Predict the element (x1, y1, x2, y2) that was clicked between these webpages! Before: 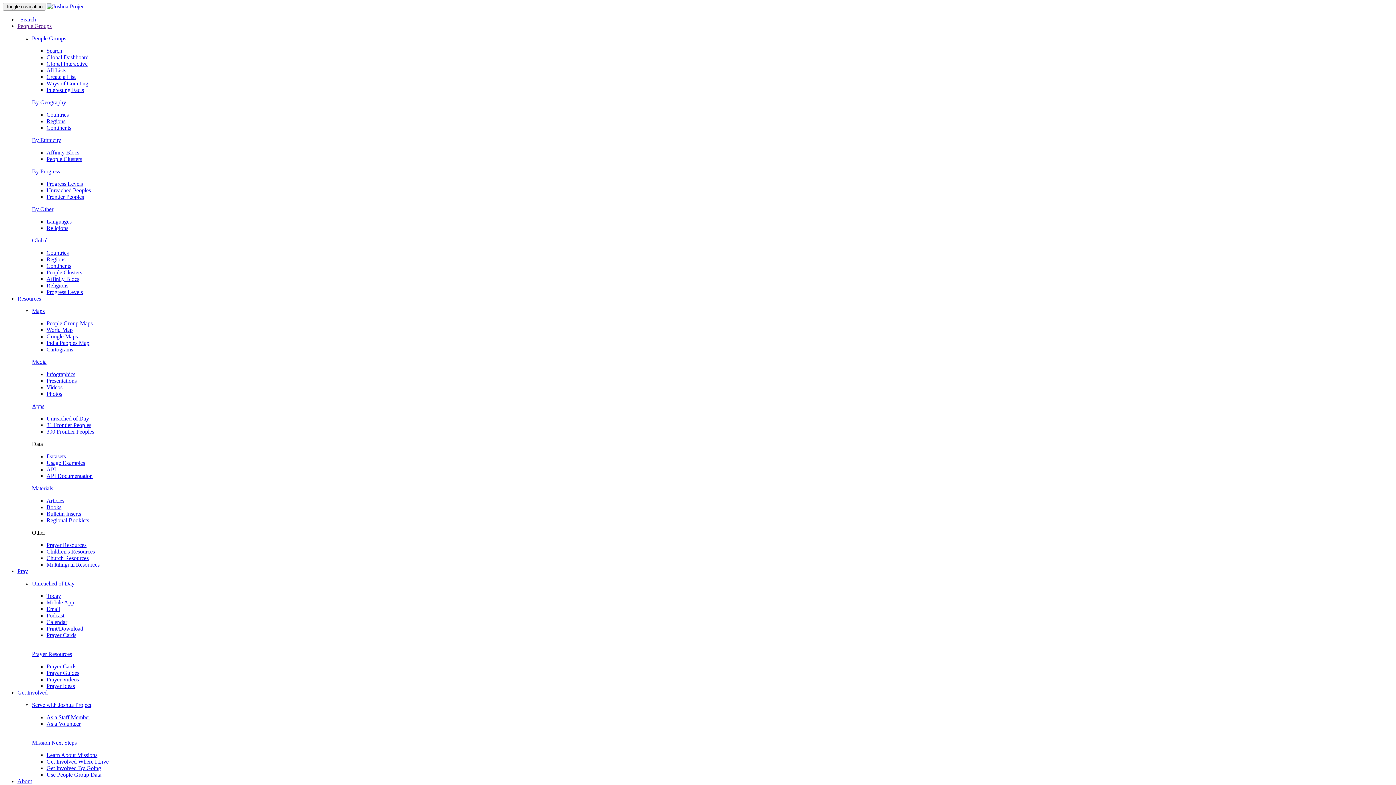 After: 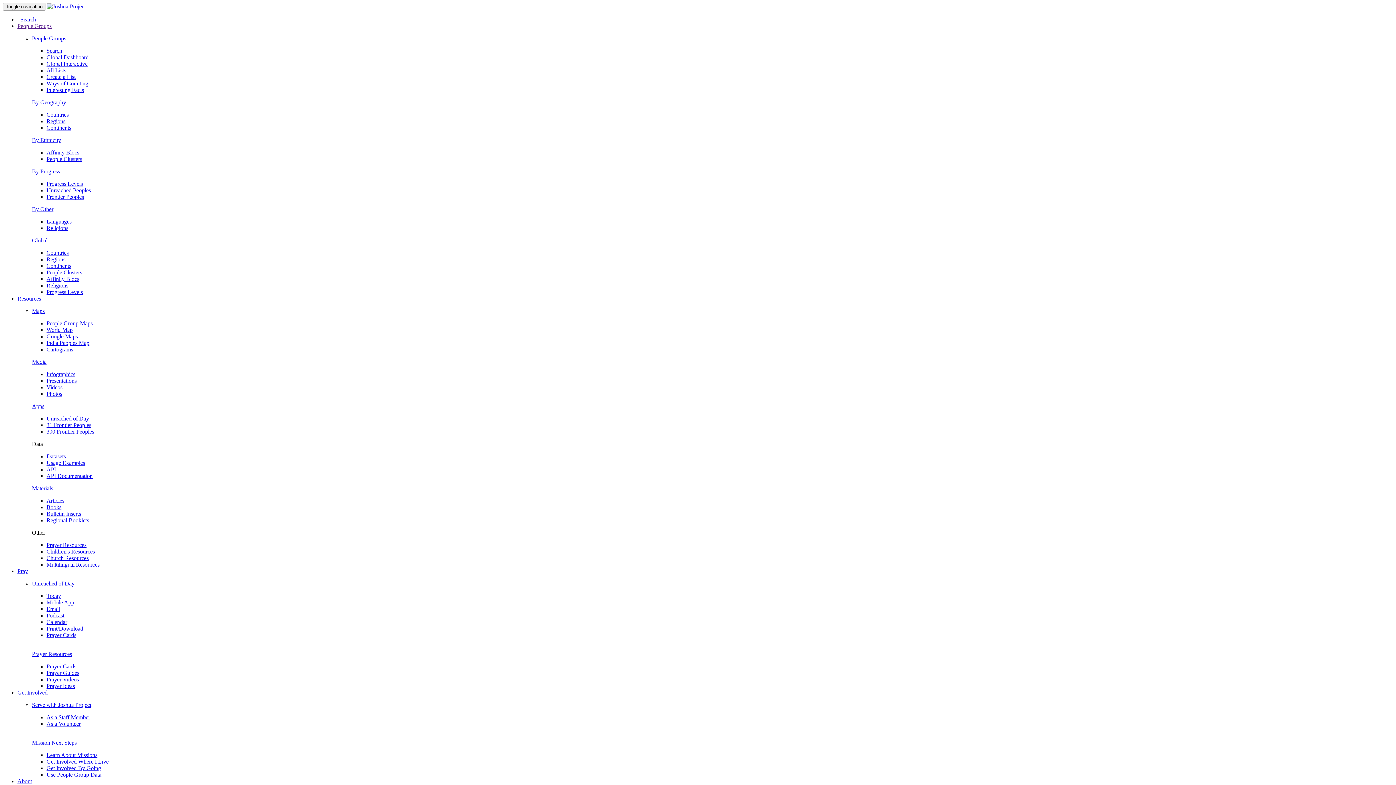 Action: bbox: (46, 149, 79, 155) label: Affinity Blocs